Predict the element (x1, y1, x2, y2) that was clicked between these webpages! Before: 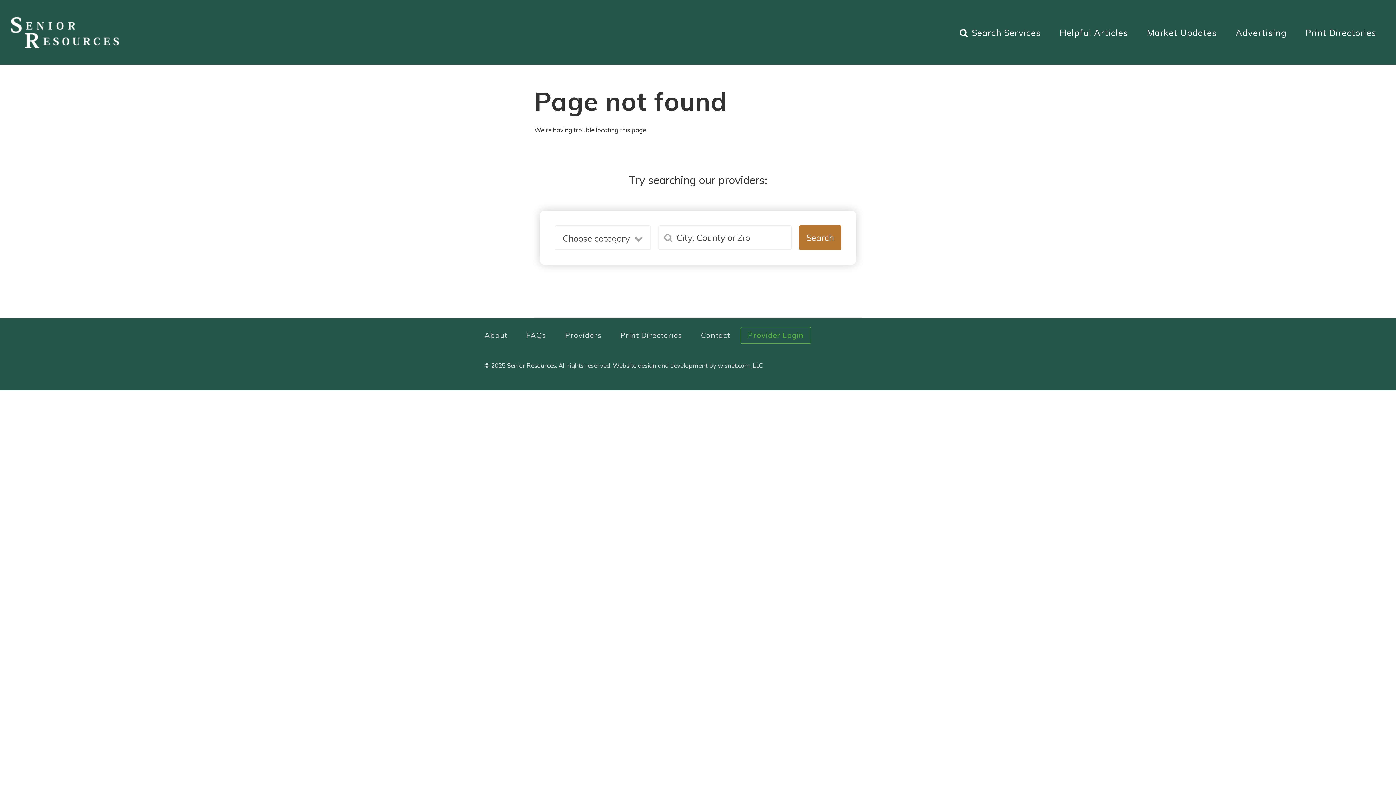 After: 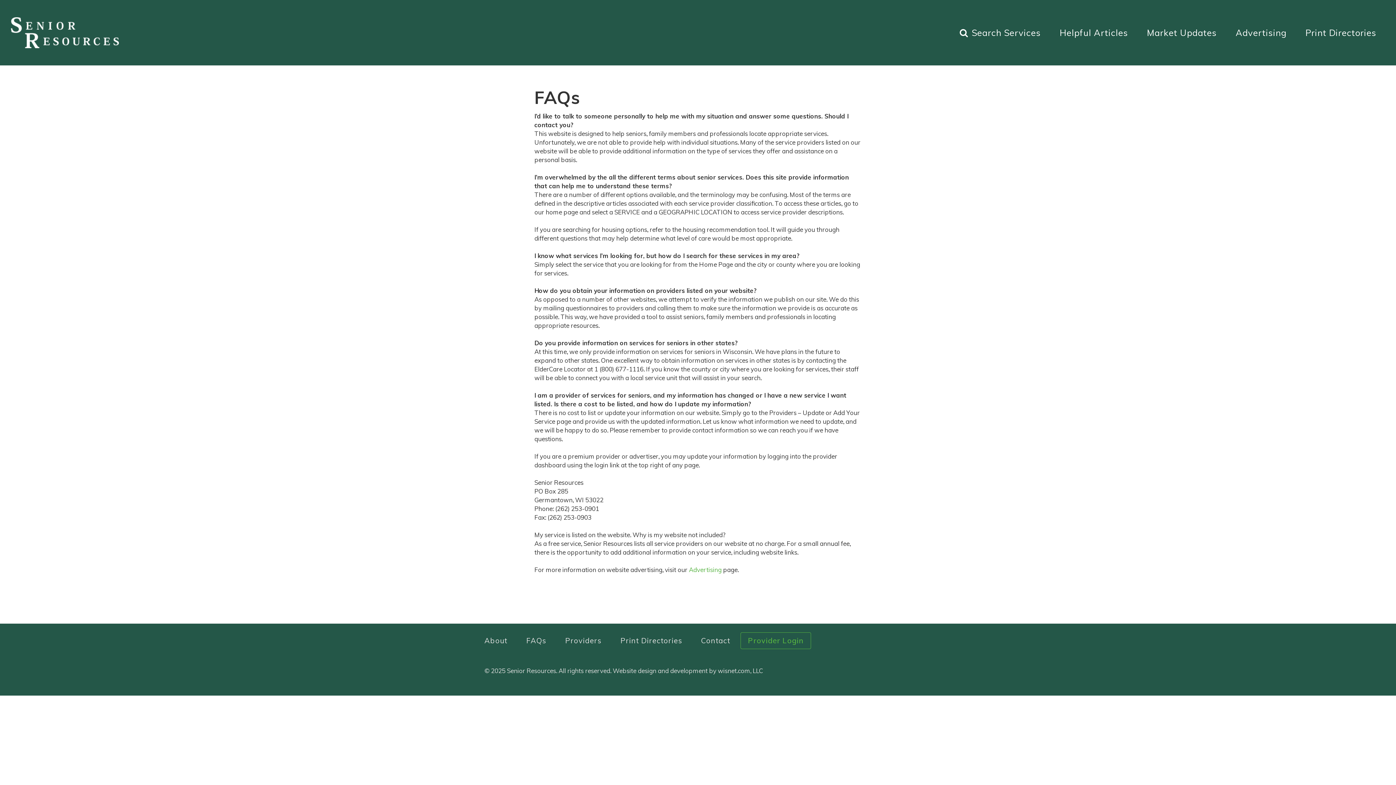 Action: bbox: (517, 330, 555, 340) label: FAQs